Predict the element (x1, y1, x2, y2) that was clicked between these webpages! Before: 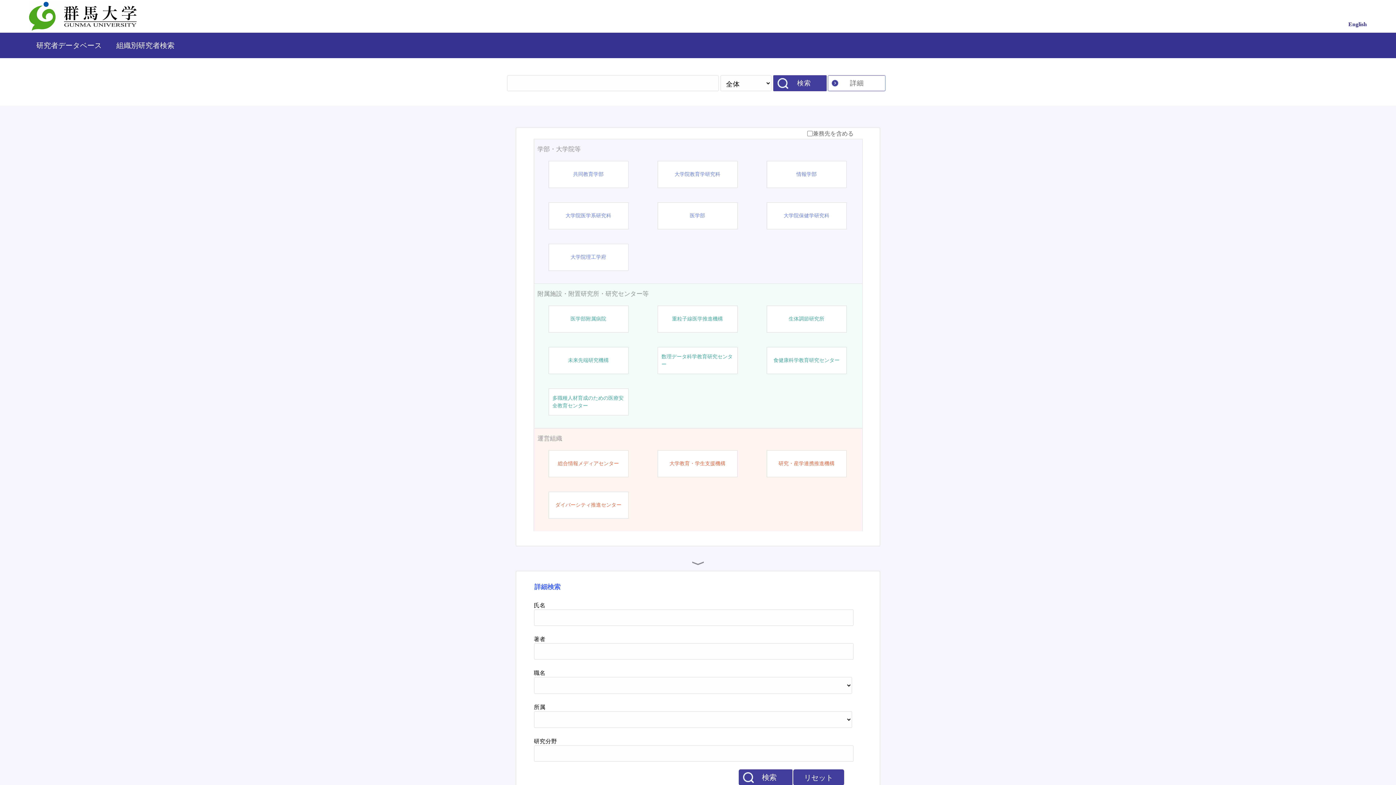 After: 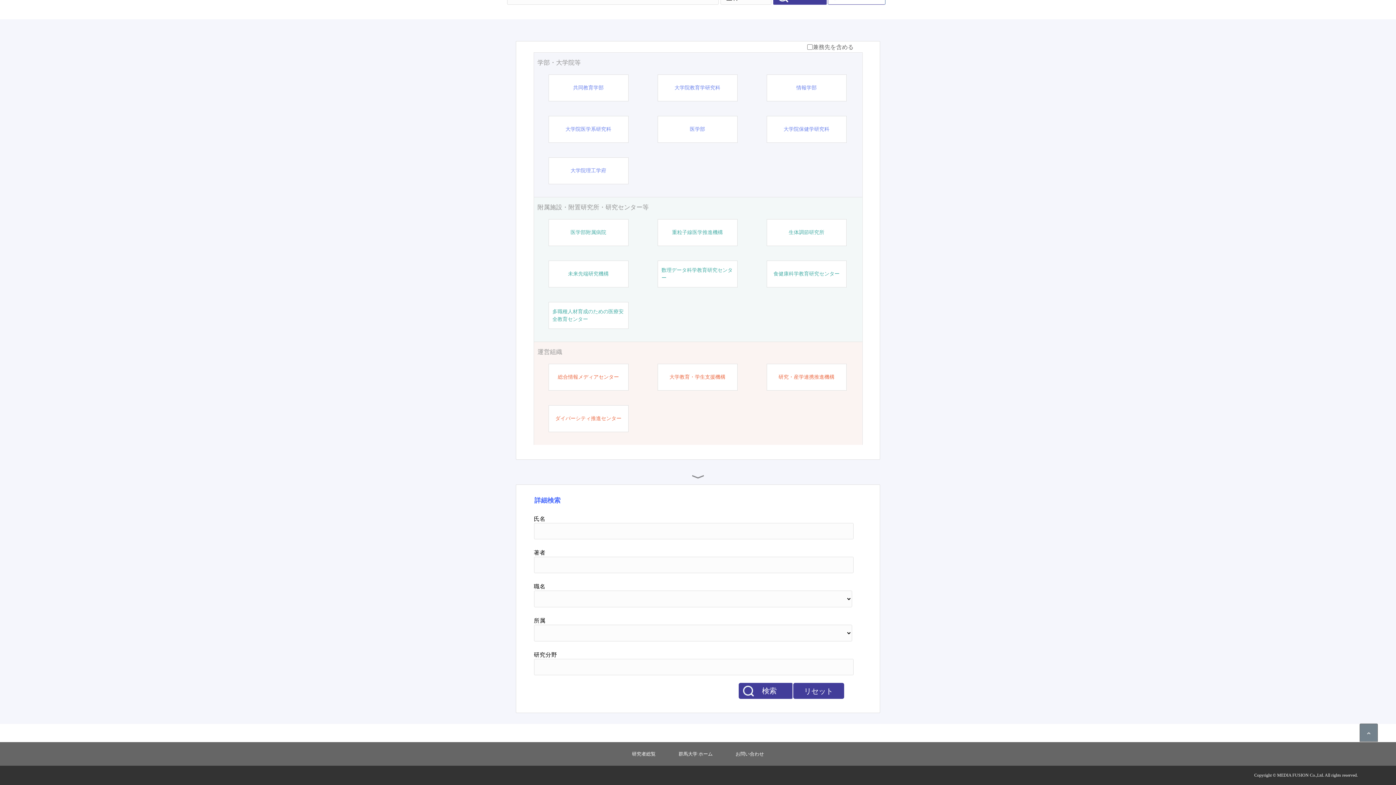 Action: bbox: (828, 75, 886, 91) label: 詳細